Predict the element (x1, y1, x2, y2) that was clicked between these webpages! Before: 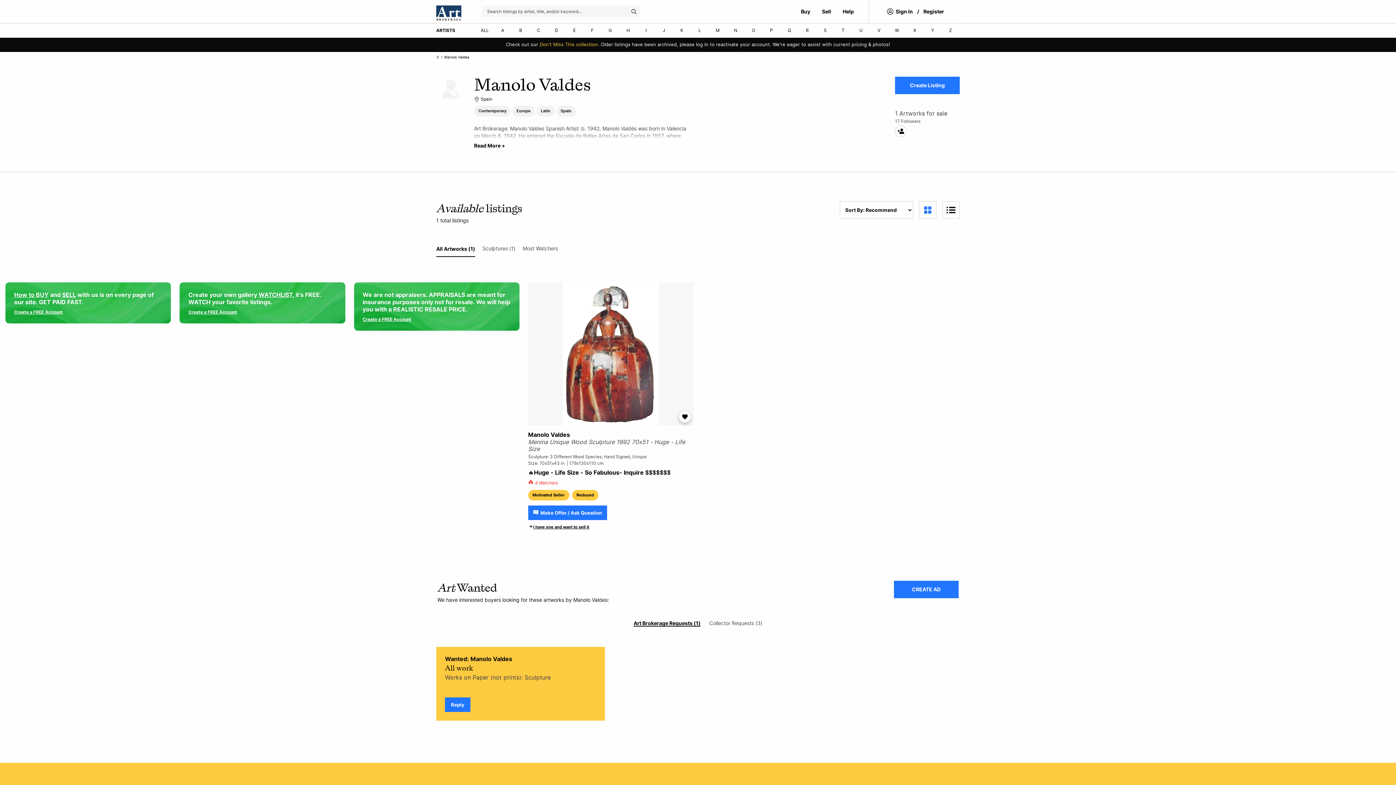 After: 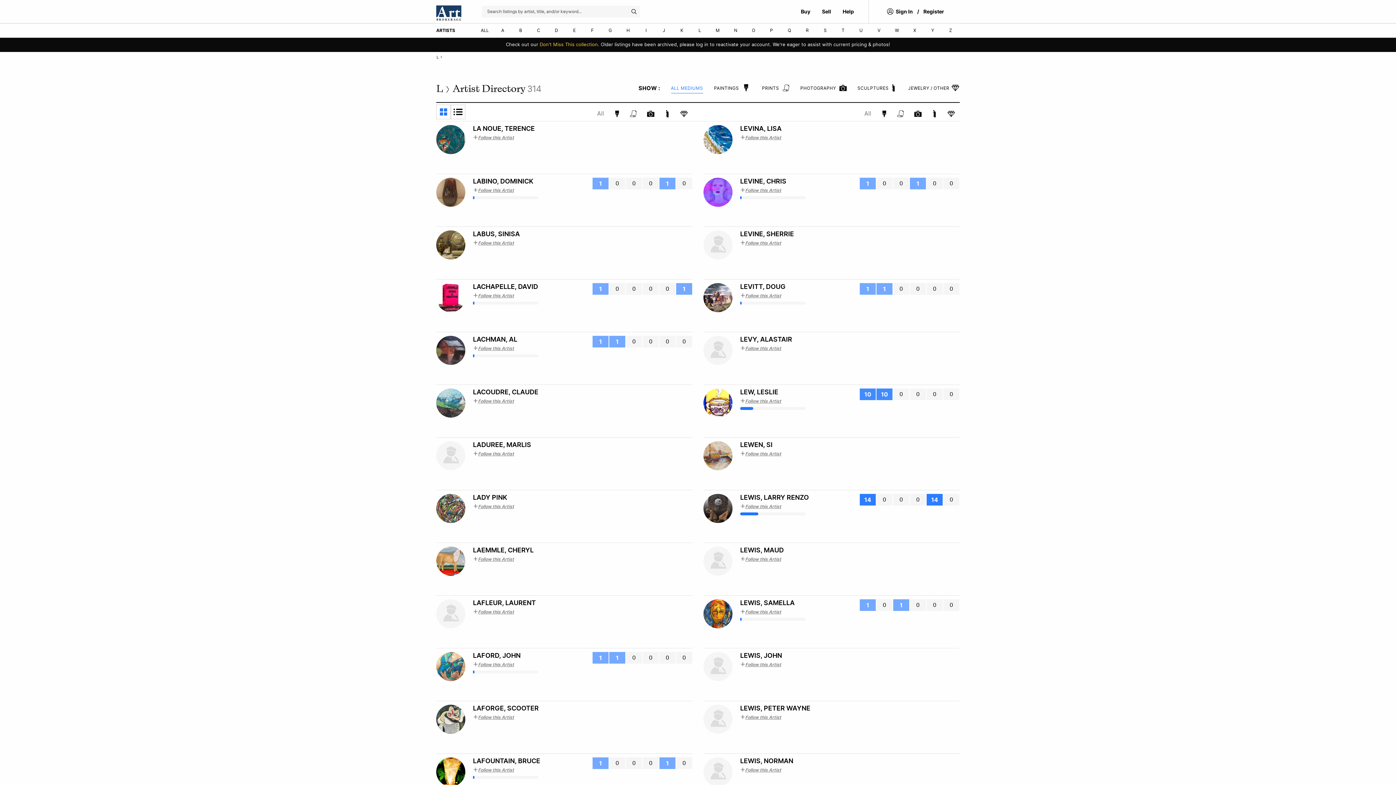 Action: label: L bbox: (691, 23, 708, 37)